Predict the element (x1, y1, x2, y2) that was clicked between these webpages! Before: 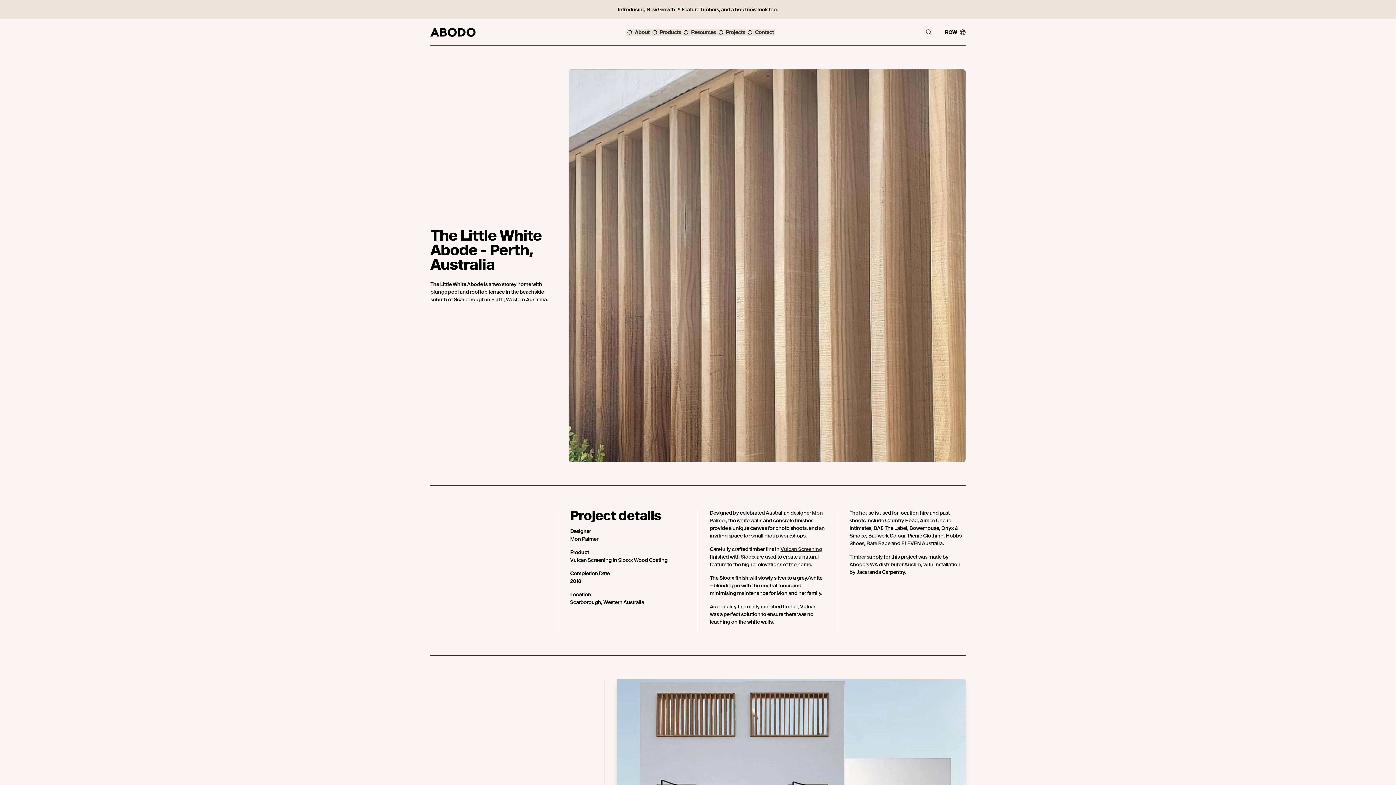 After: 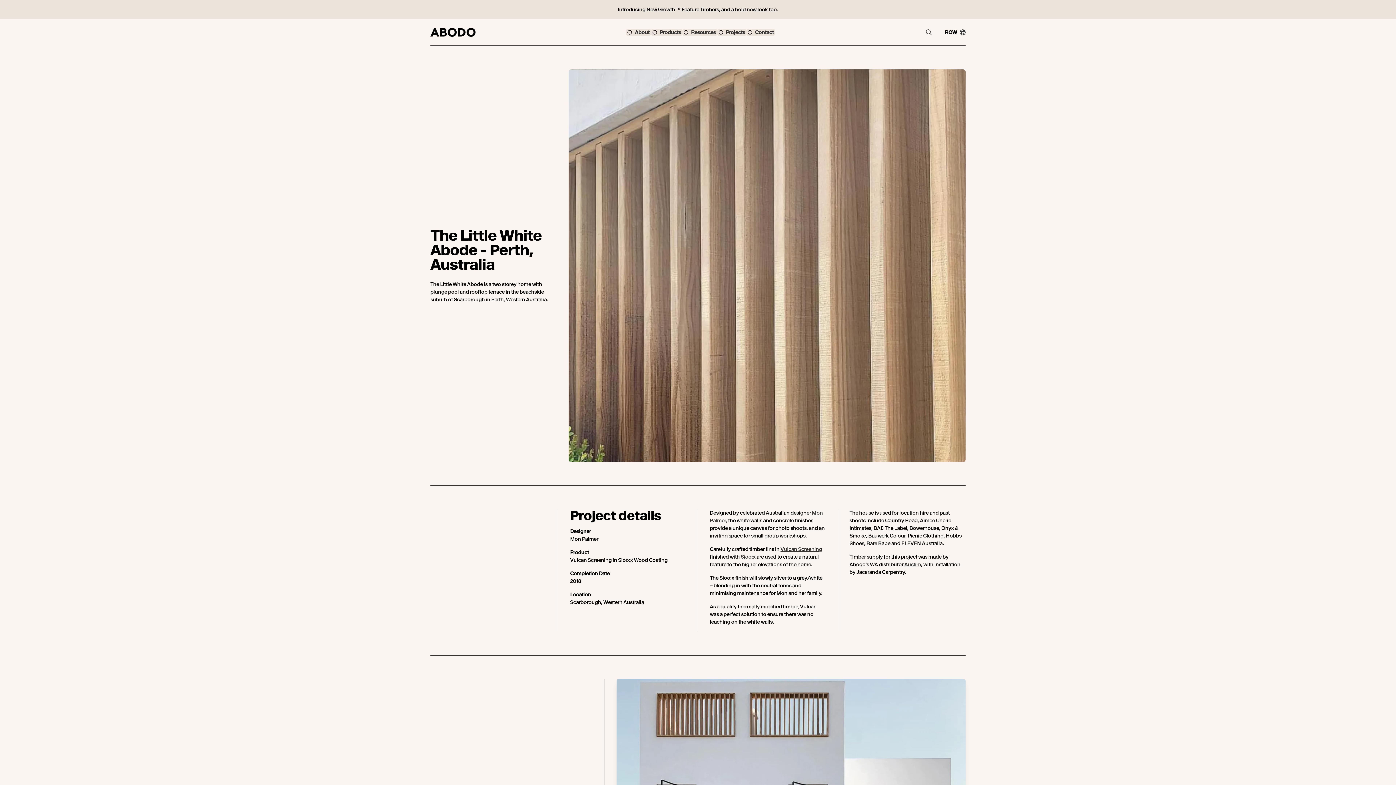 Action: label: Austim bbox: (904, 561, 921, 567)